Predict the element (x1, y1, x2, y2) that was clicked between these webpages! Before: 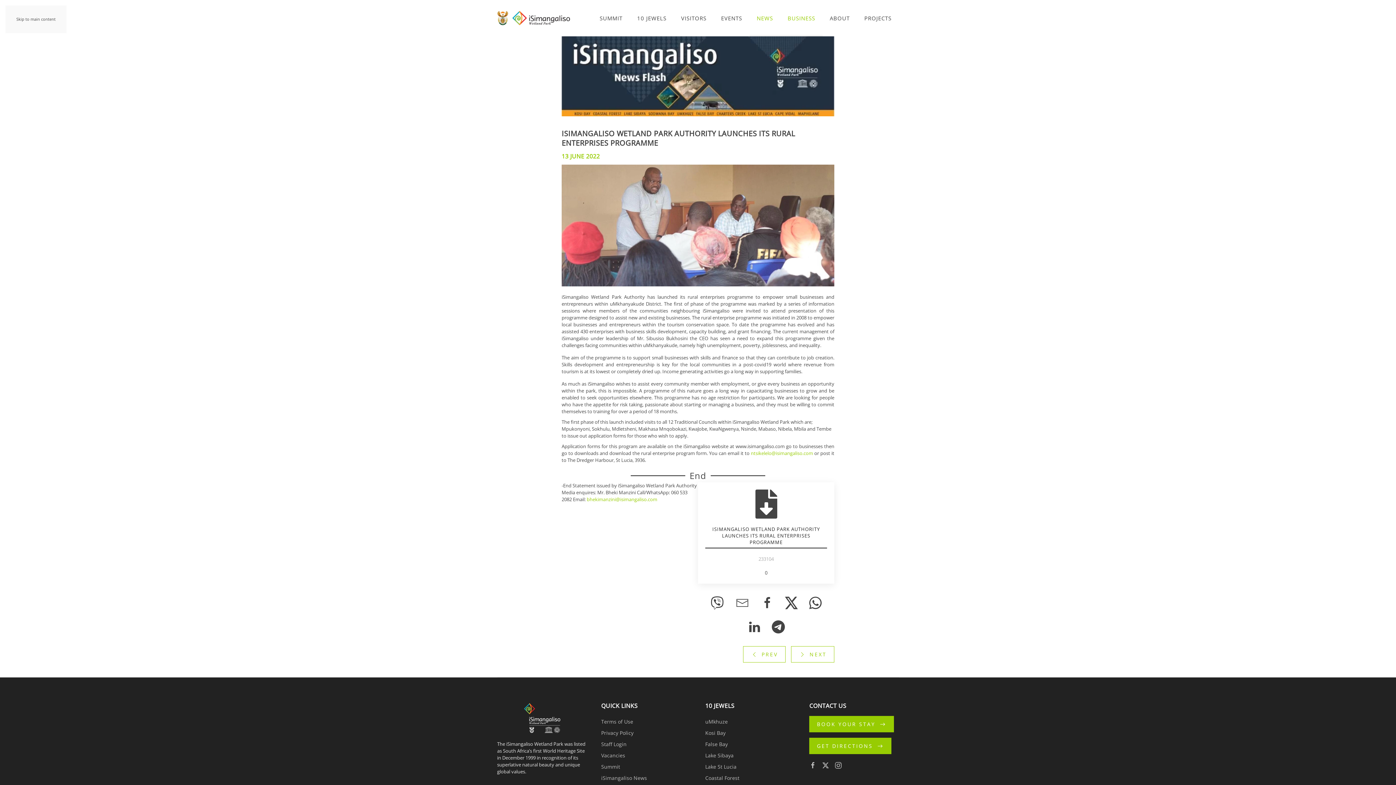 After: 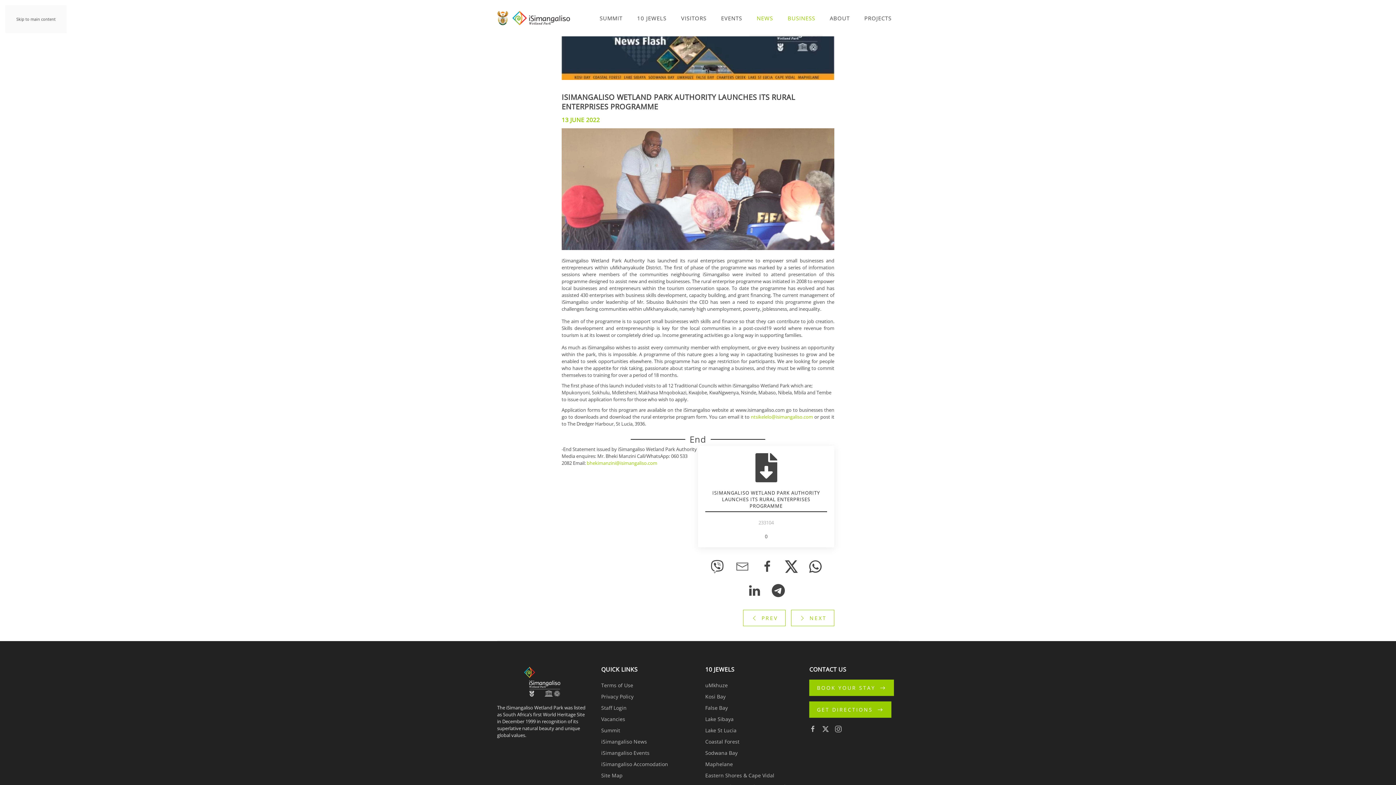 Action: bbox: (16, 16, 55, 21) label: Skip to main content